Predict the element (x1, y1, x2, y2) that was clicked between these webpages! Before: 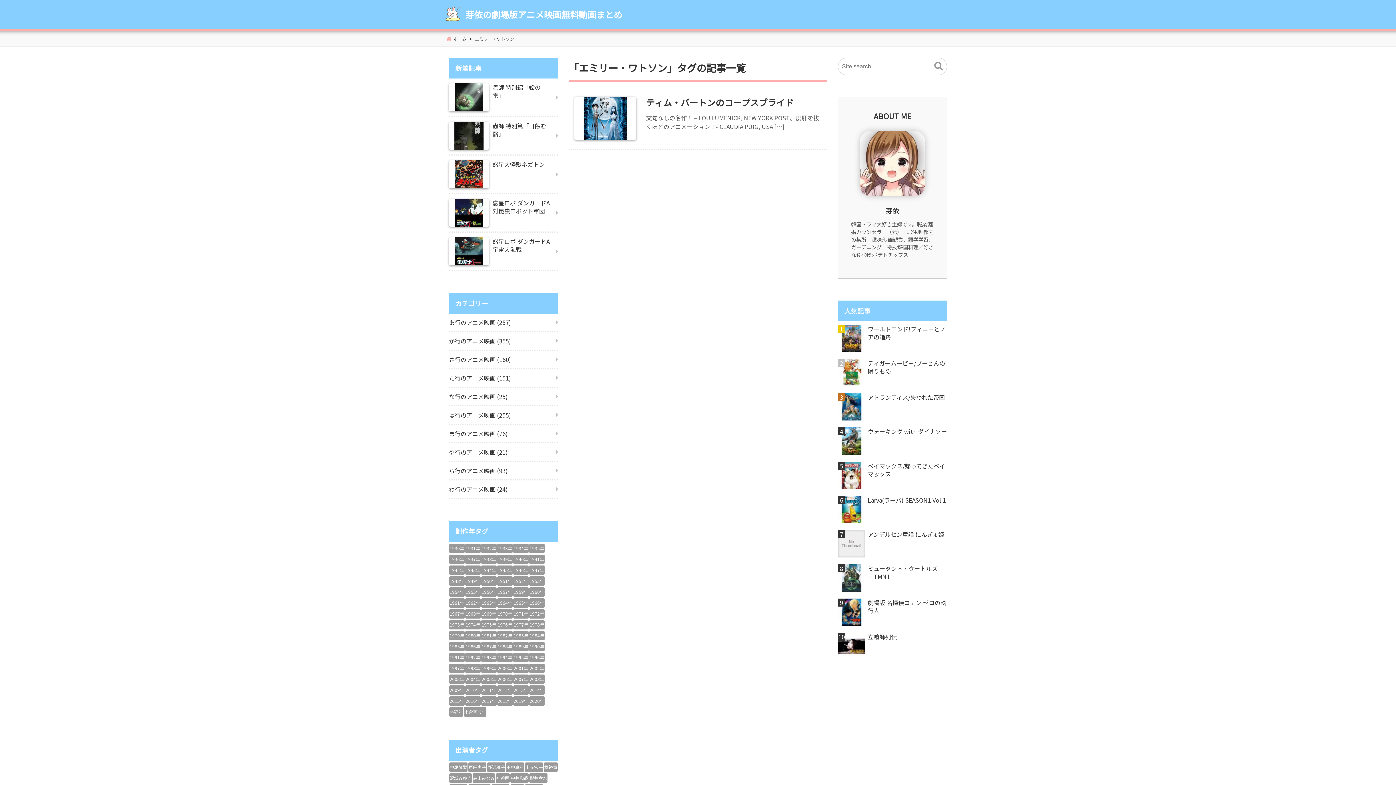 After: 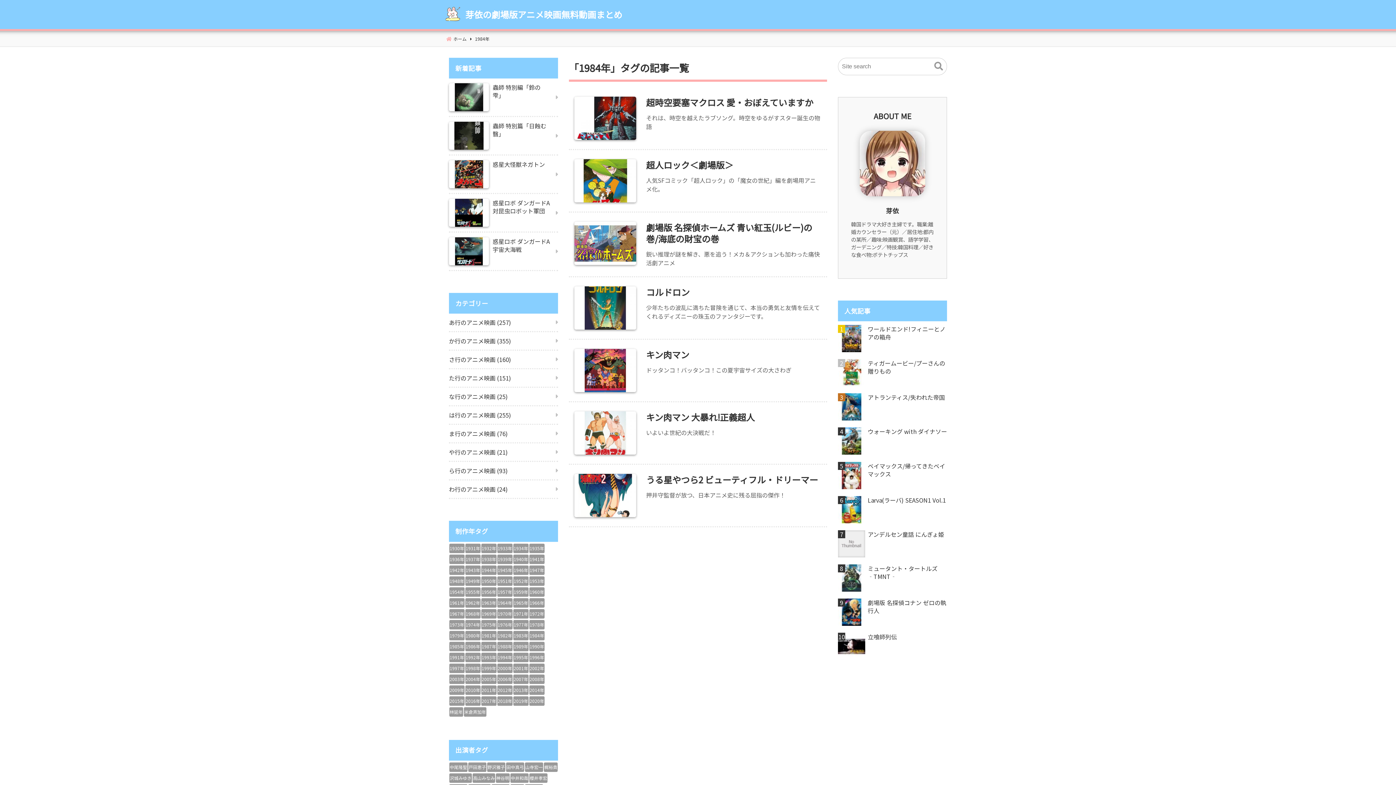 Action: bbox: (529, 631, 544, 640) label: 1984年